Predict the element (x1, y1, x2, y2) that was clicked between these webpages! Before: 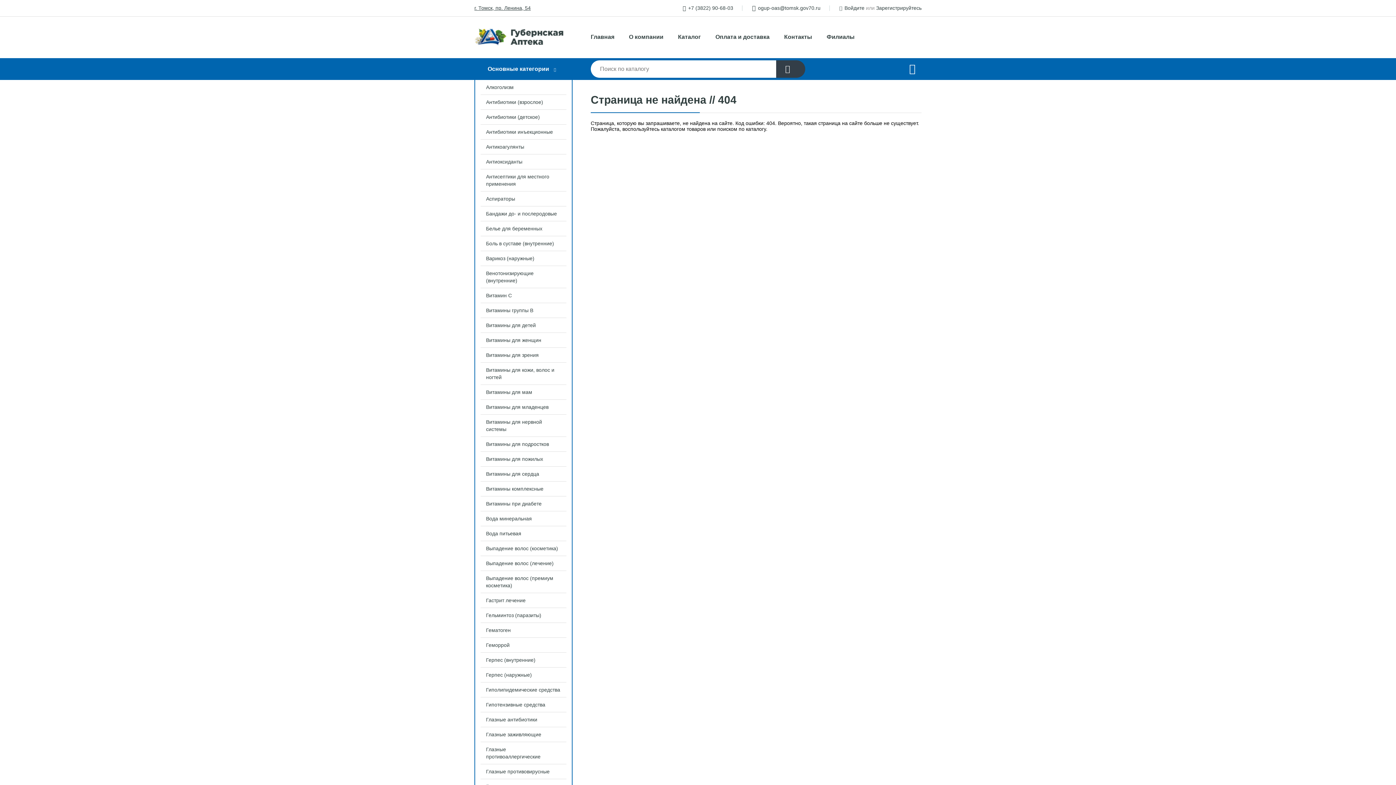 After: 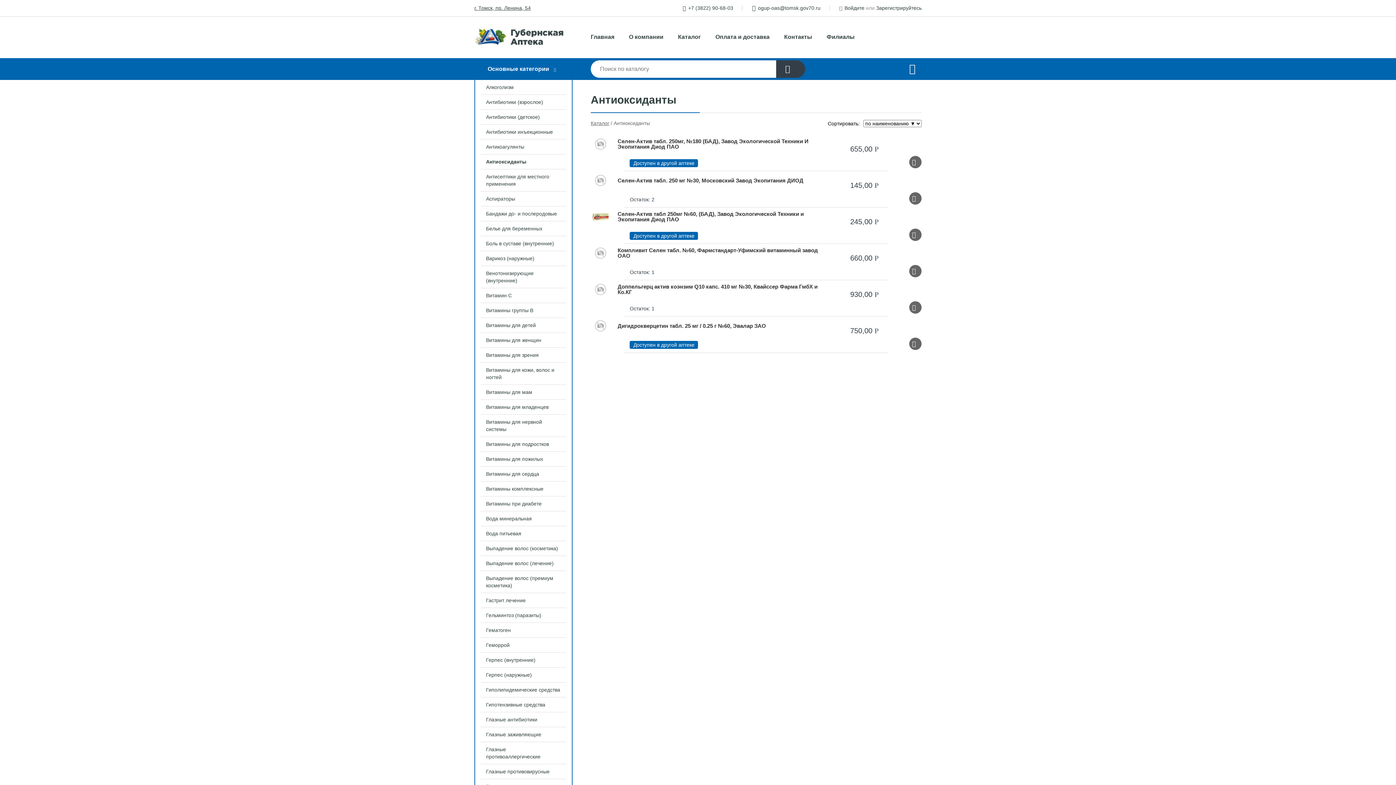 Action: label: Антиоксиданты bbox: (475, 154, 572, 169)